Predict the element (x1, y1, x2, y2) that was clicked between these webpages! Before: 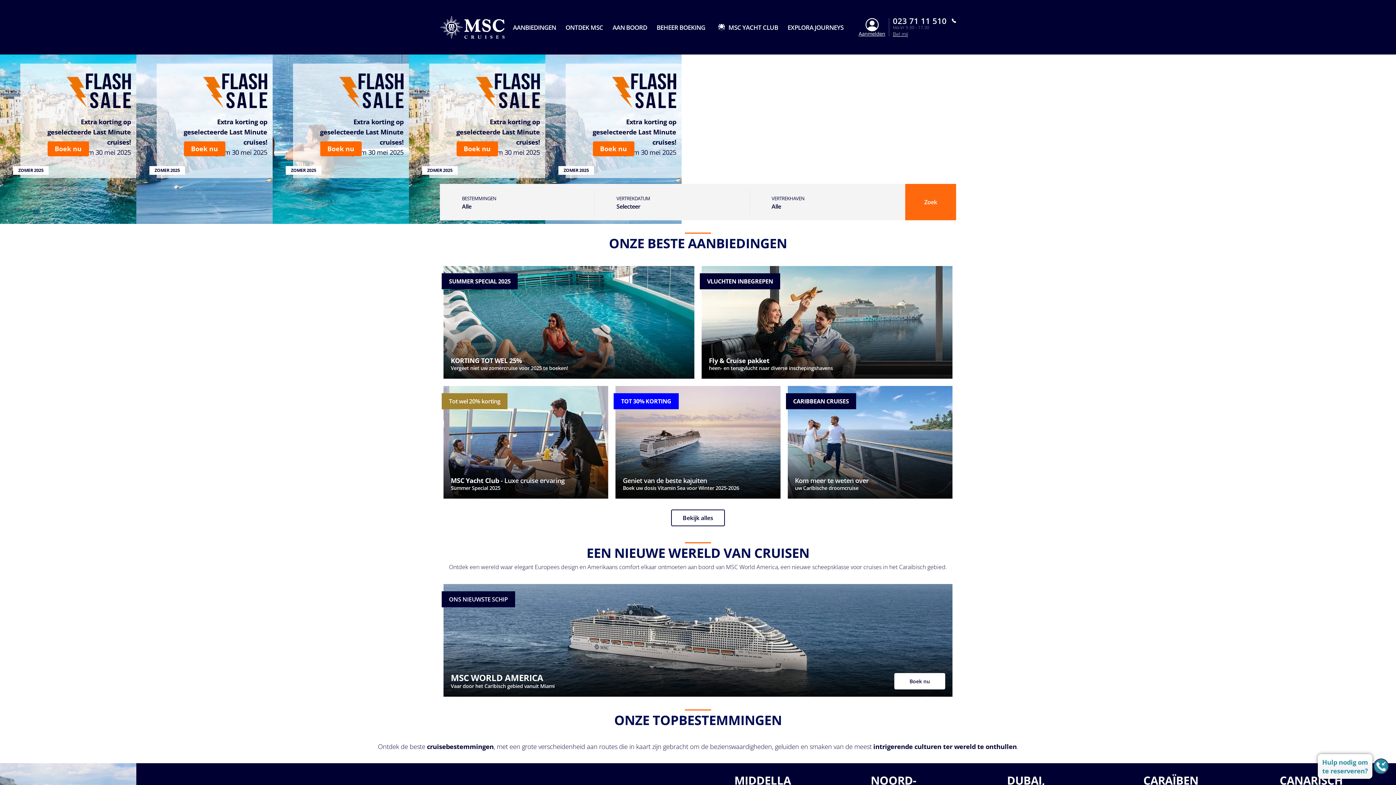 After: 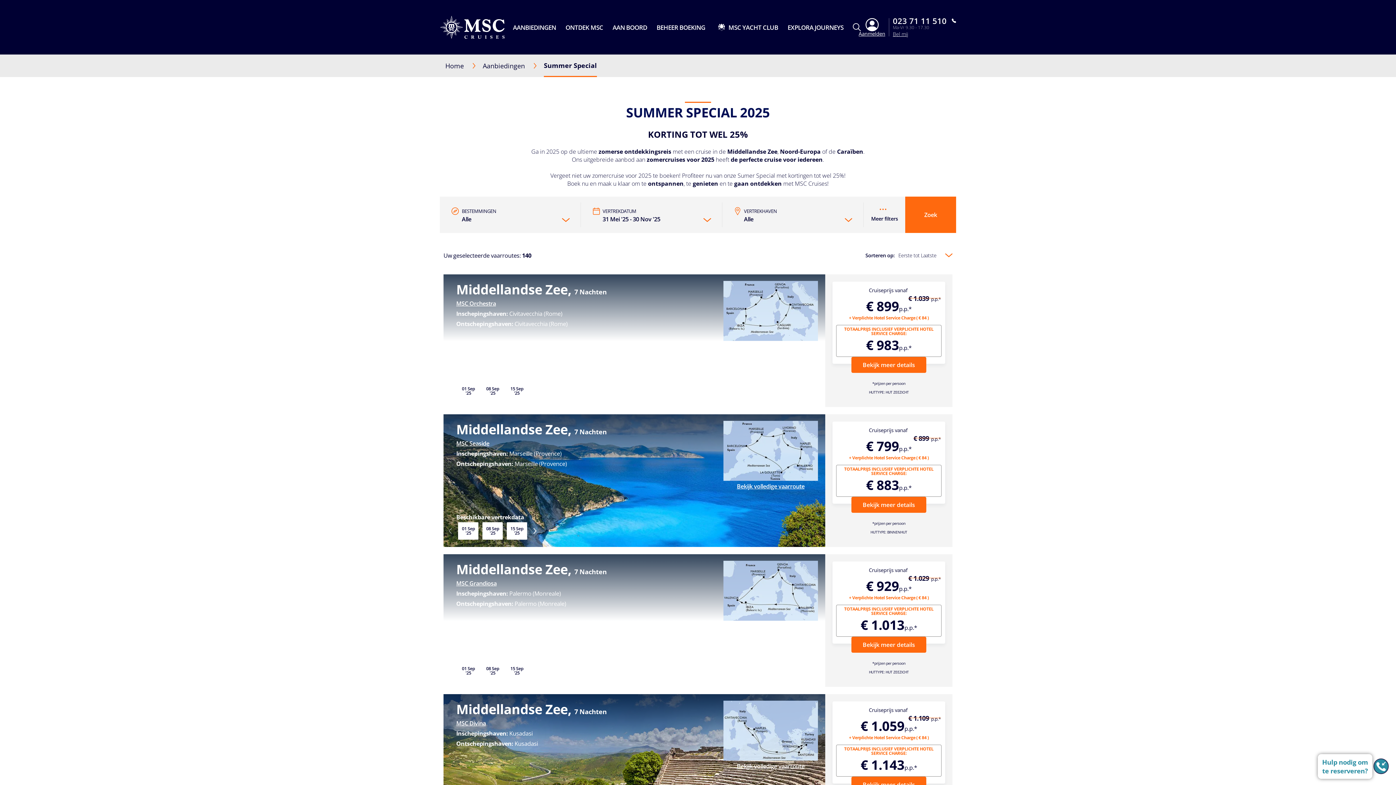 Action: bbox: (443, 266, 694, 378) label: SUMMER SPECIAL 2025
KORTING TOT WEL 25%
Vergeet niet uw zomercruise voor 2025 te boeken!